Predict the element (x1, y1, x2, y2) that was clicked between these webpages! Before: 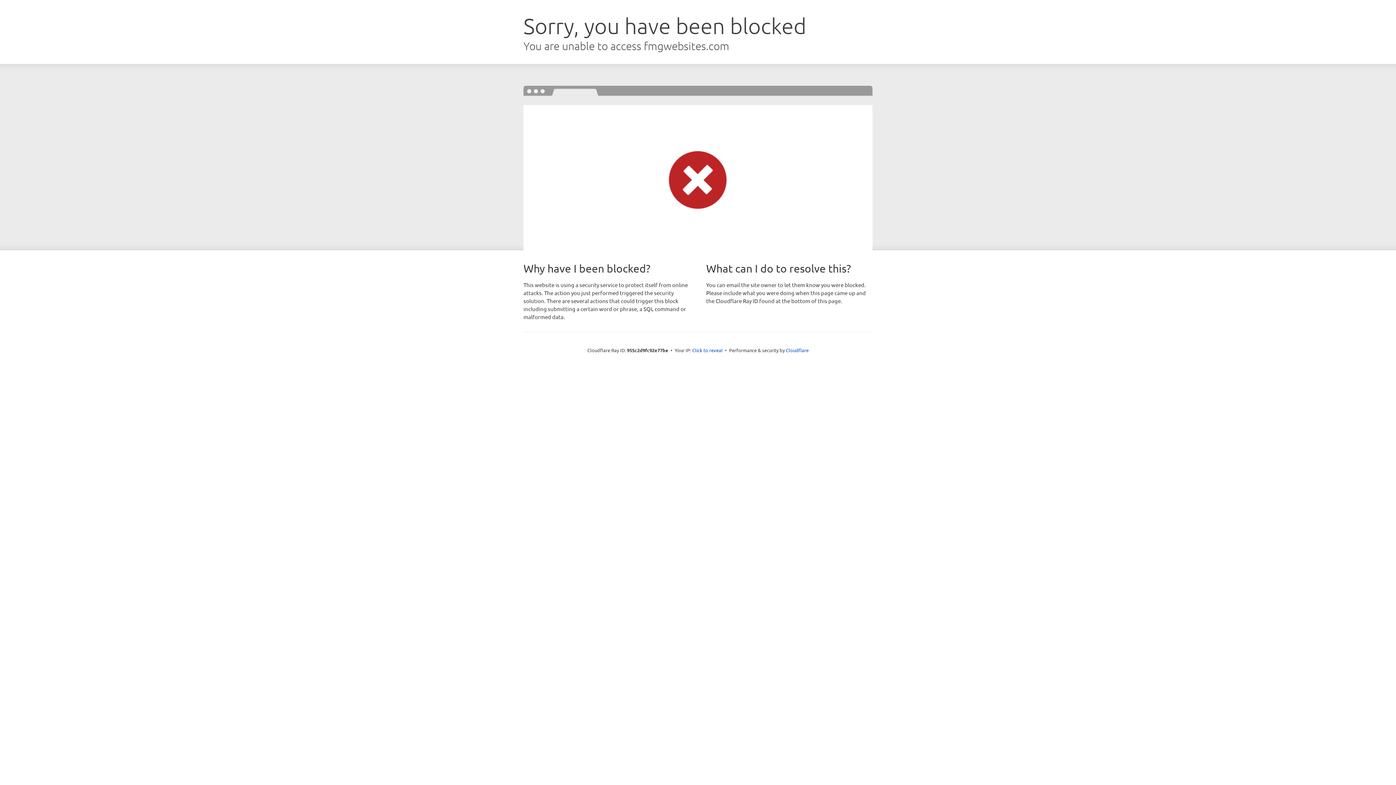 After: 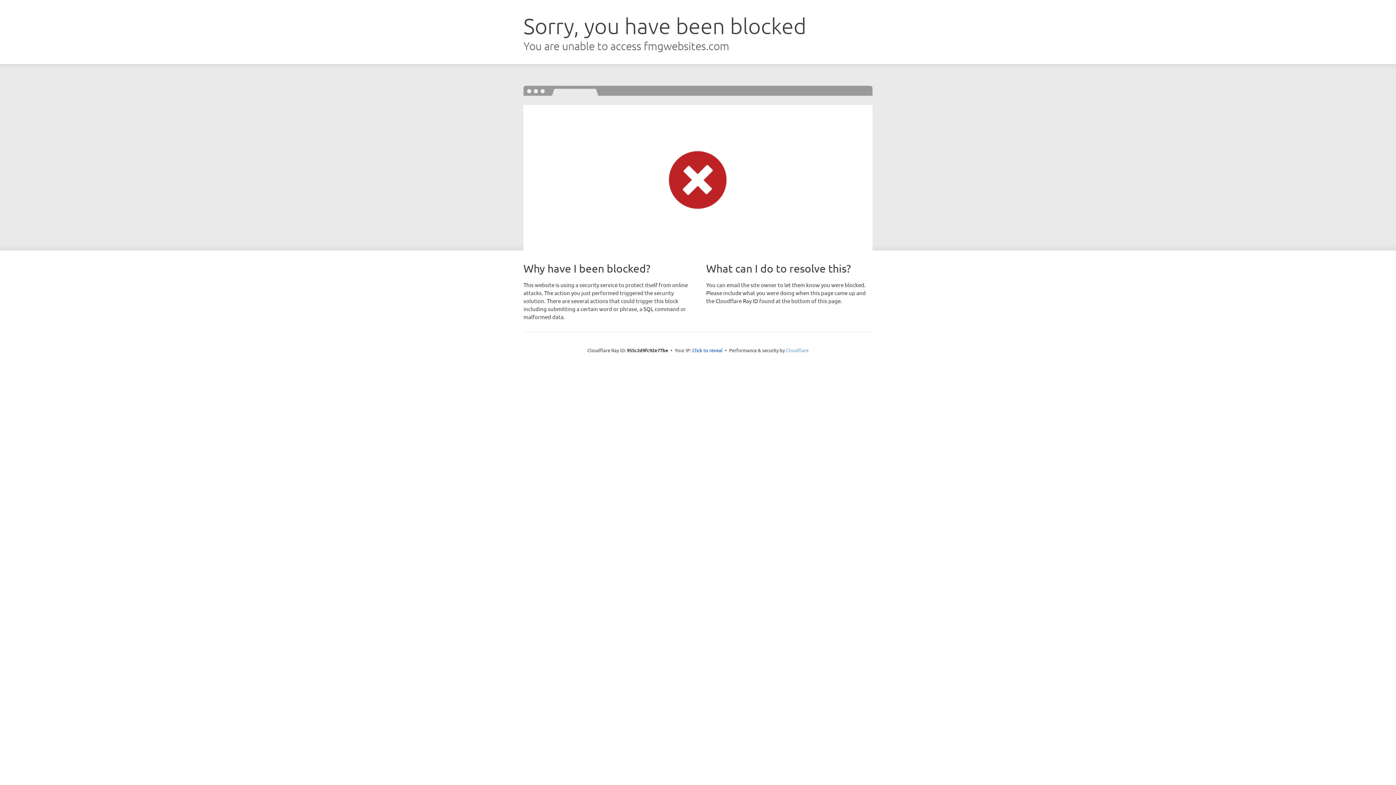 Action: bbox: (786, 347, 808, 353) label: Cloudflare